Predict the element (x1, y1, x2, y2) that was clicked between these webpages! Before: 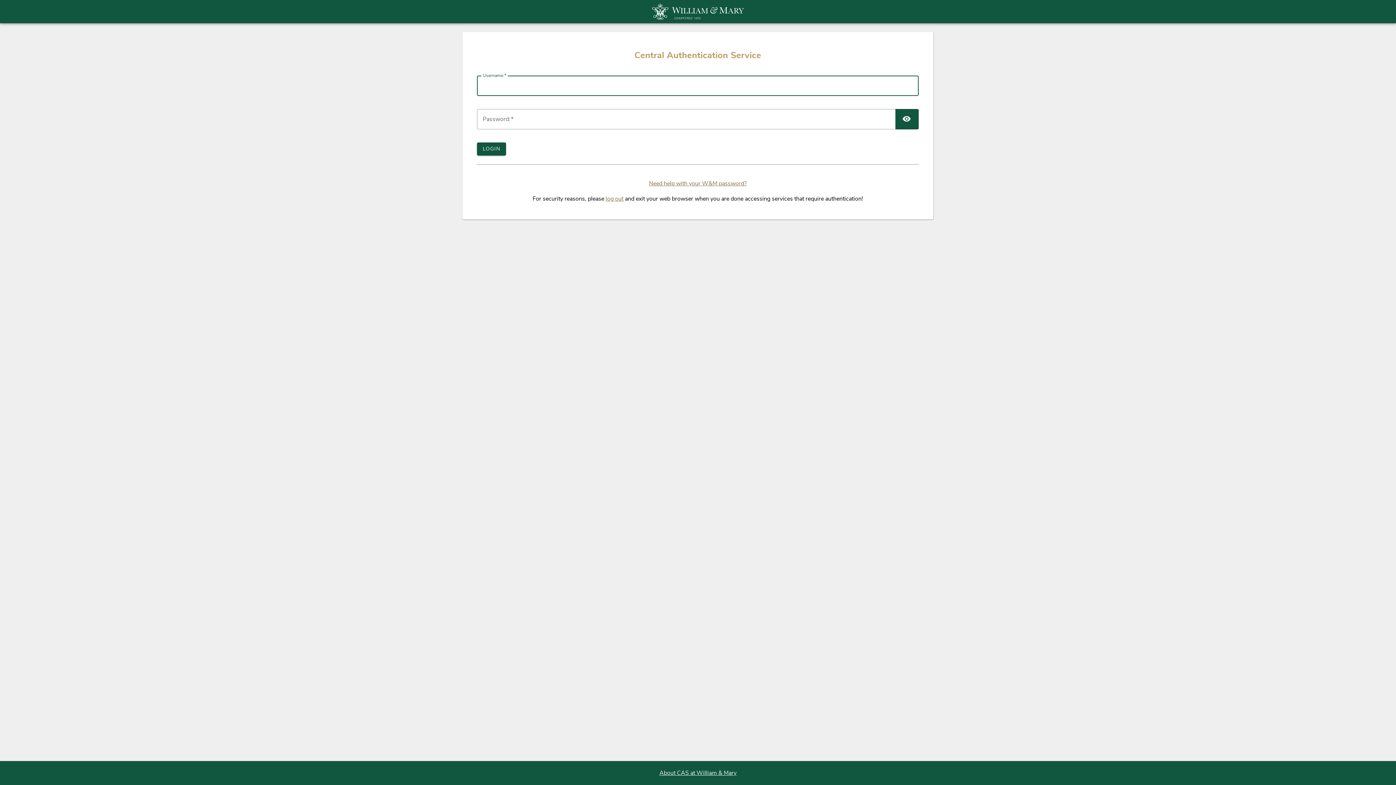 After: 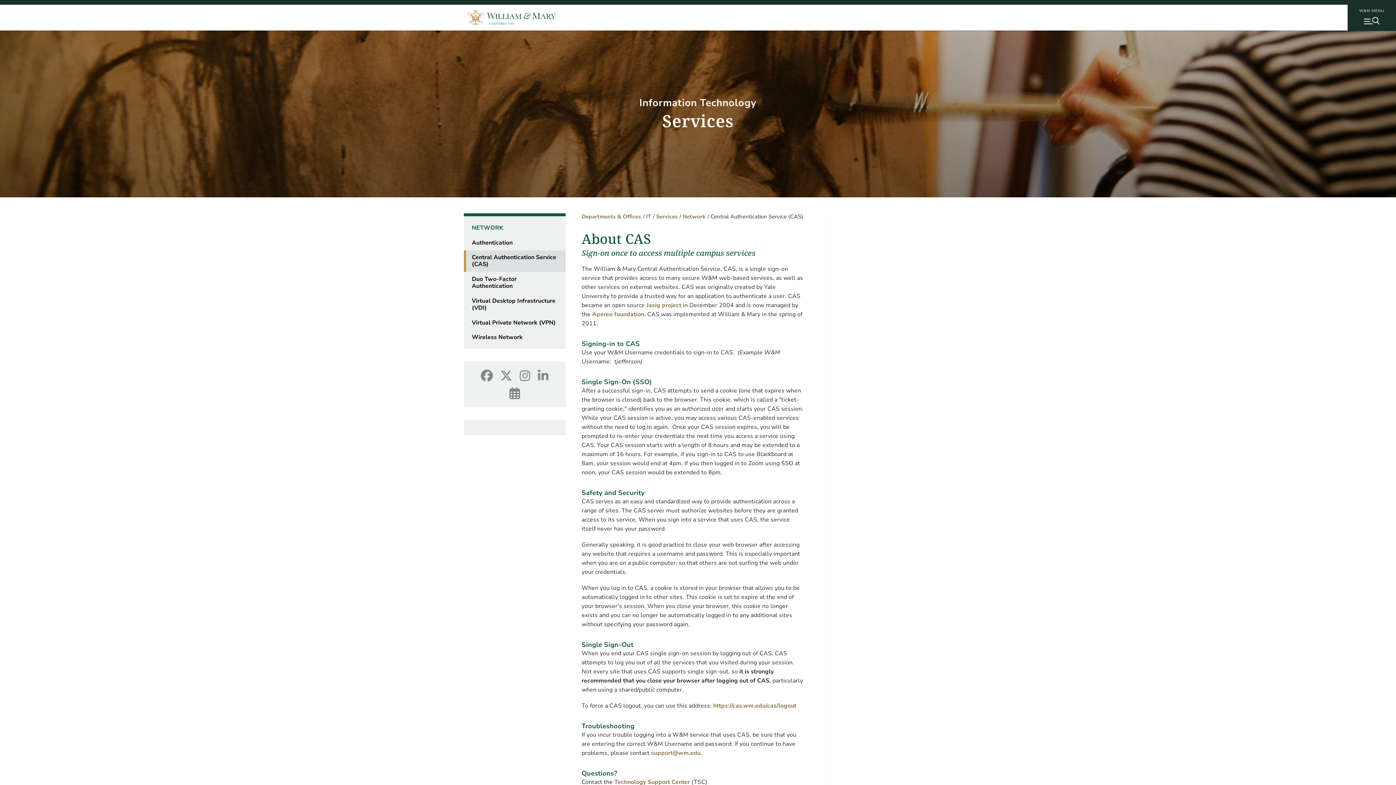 Action: label: About CAS at William & Mary bbox: (659, 769, 736, 777)